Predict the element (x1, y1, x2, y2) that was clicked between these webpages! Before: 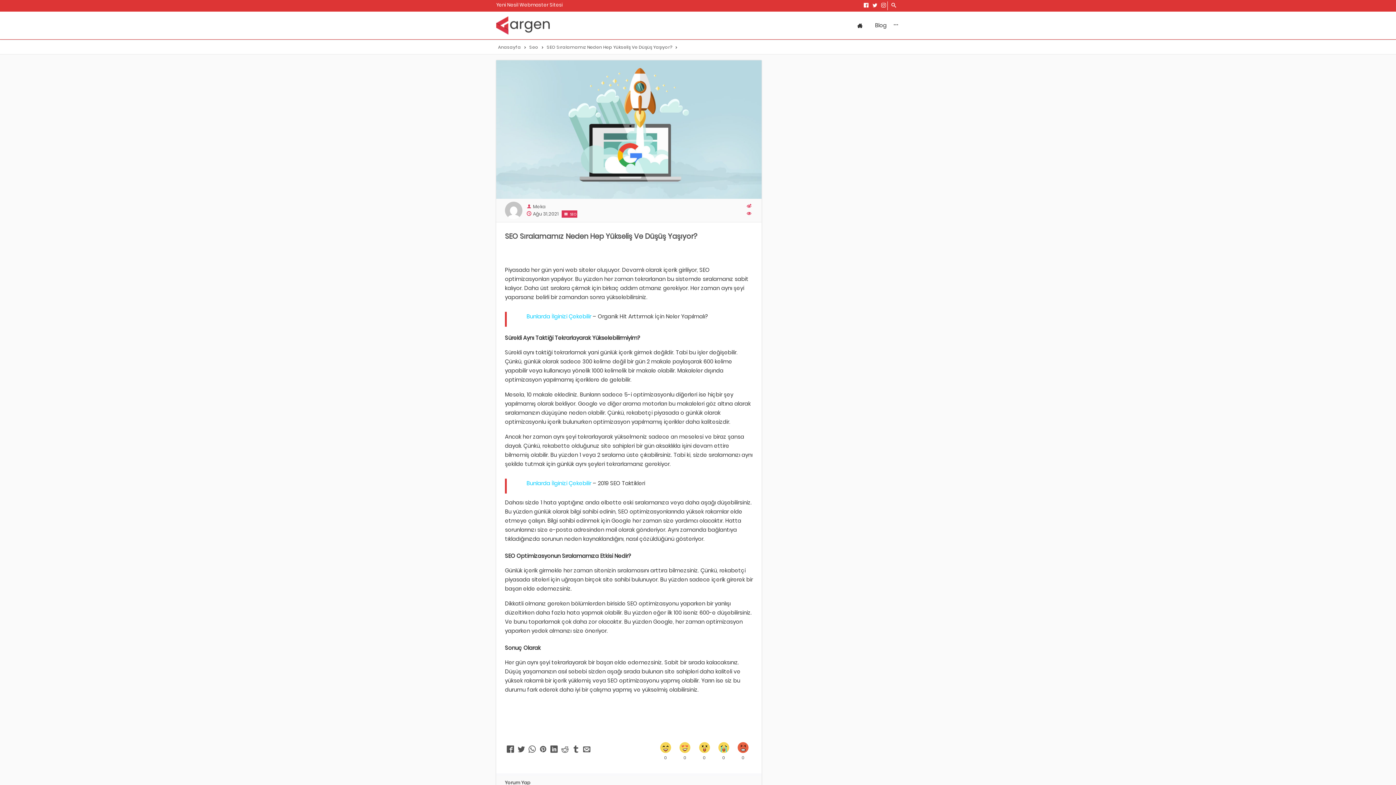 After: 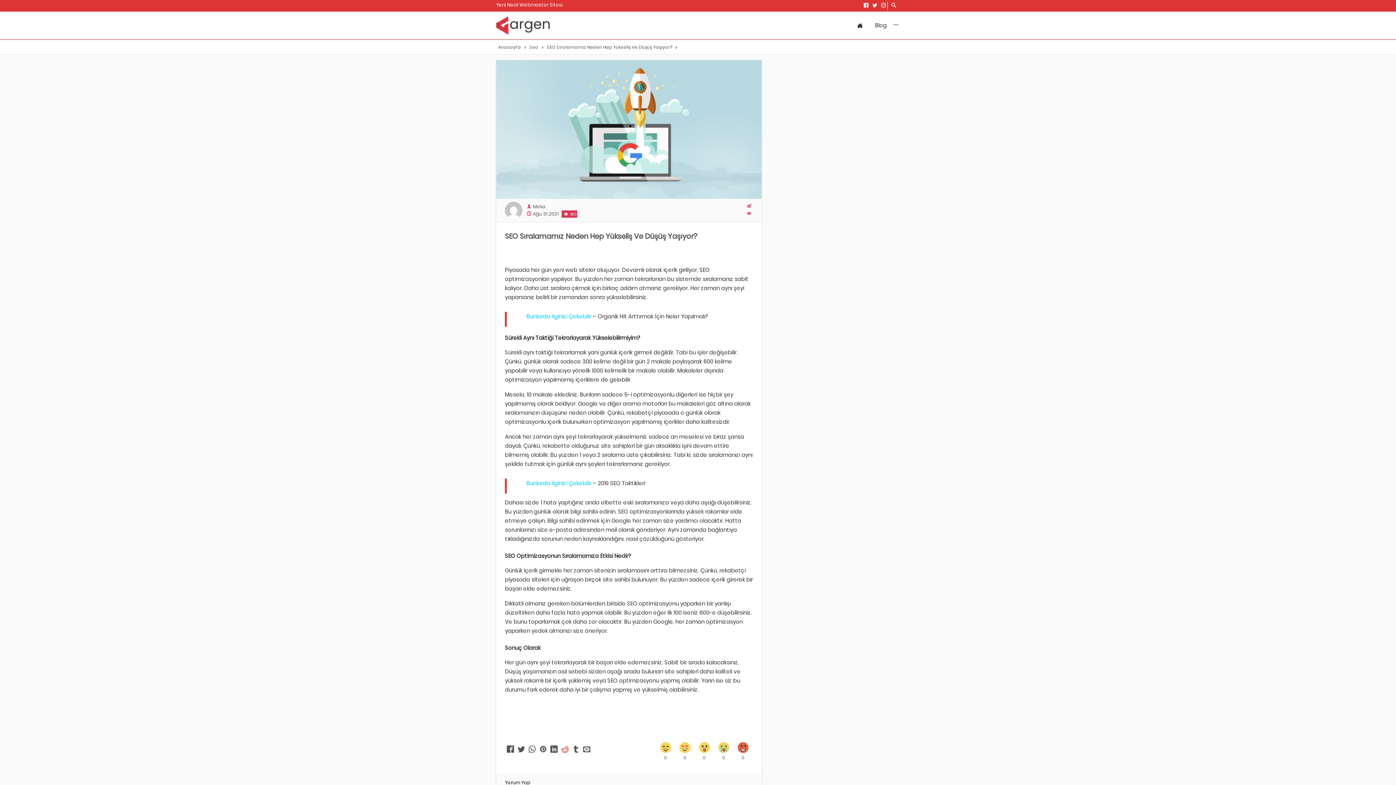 Action: bbox: (561, 741, 569, 757)